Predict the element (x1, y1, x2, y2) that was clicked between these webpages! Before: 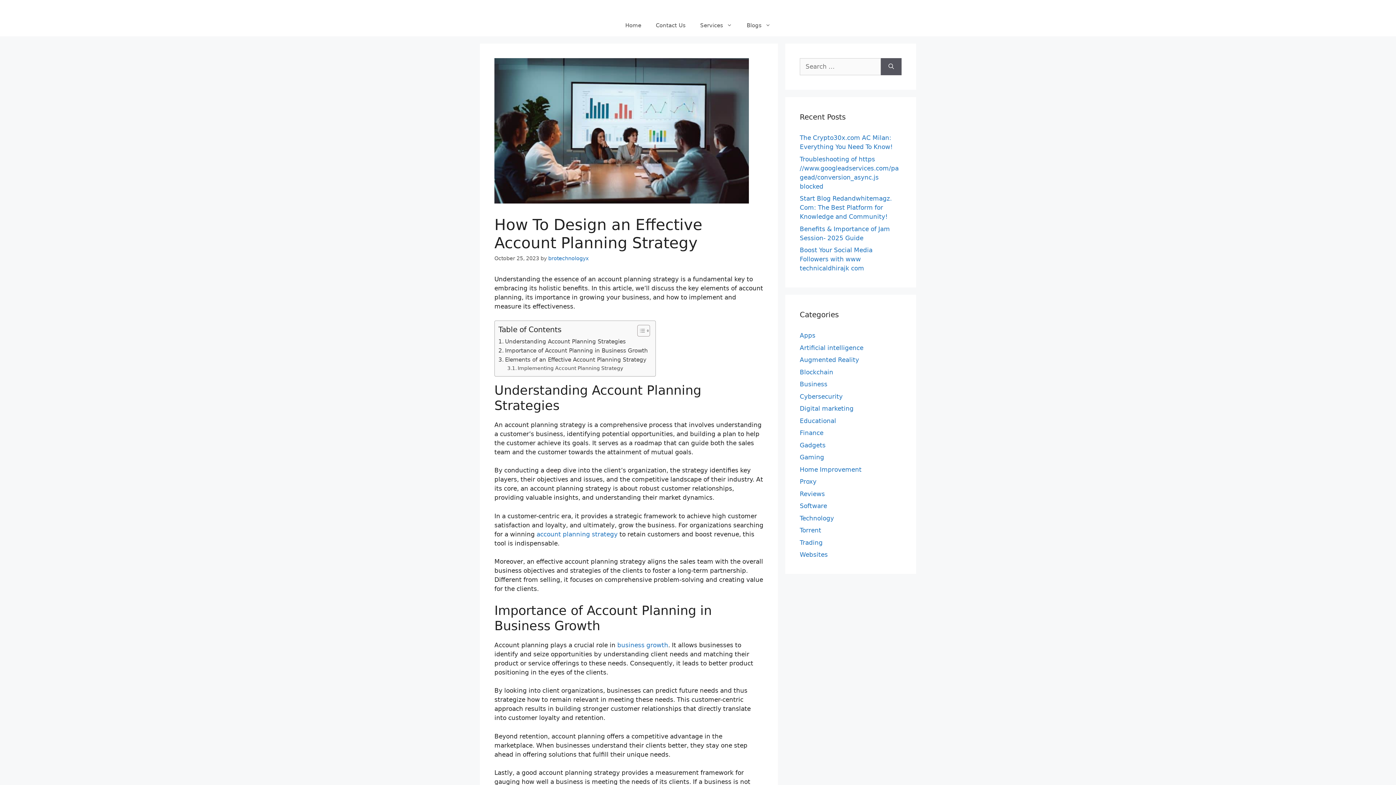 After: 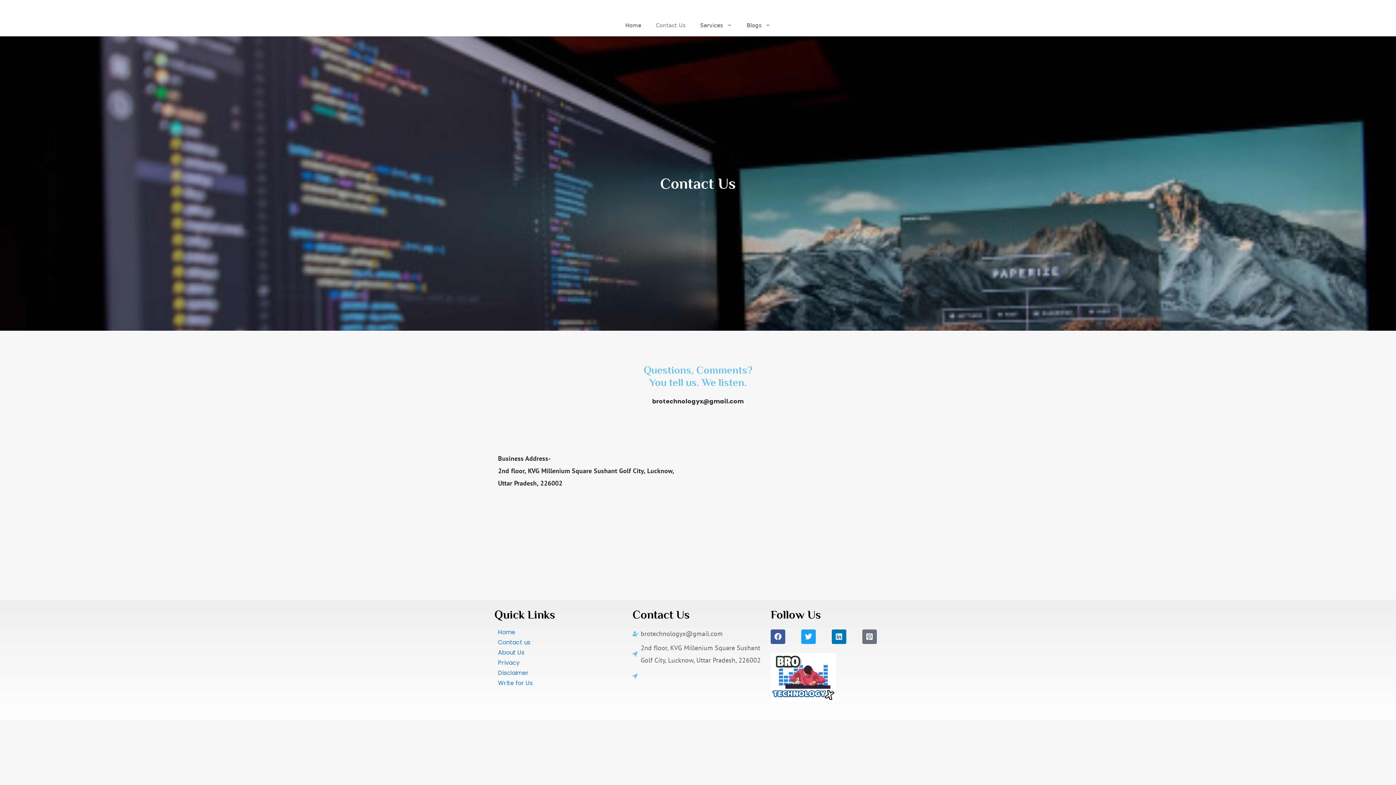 Action: bbox: (648, 14, 693, 36) label: Contact Us